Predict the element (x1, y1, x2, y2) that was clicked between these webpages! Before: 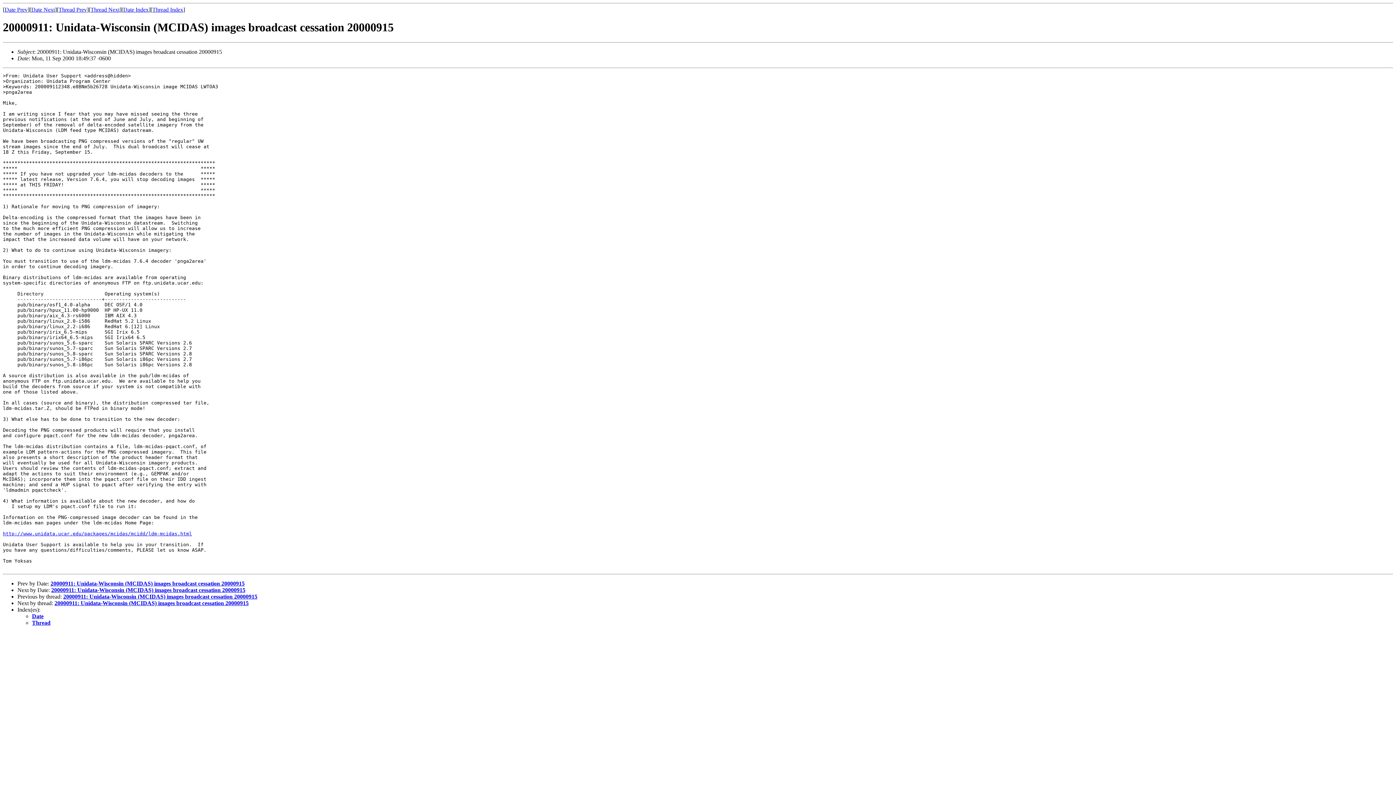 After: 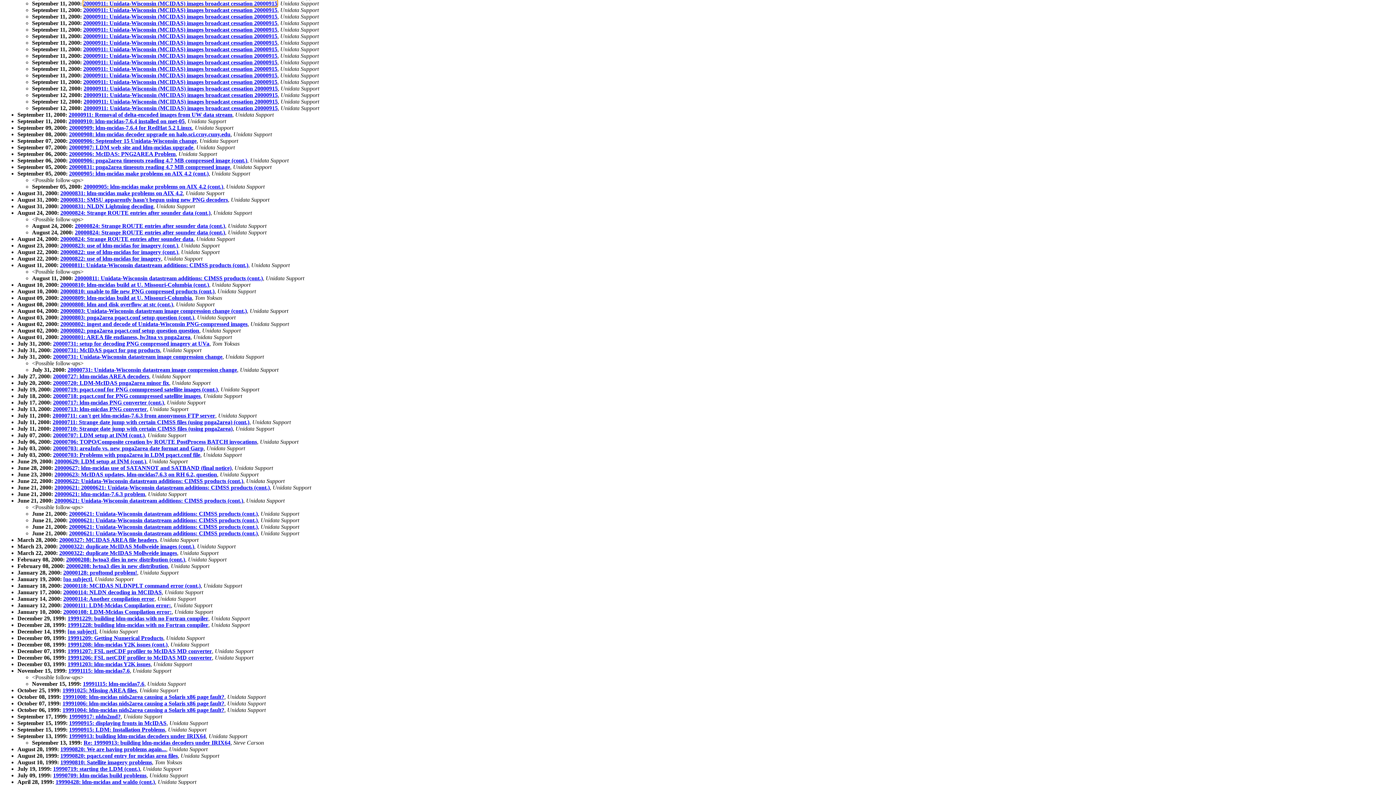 Action: bbox: (32, 619, 50, 626) label: Thread